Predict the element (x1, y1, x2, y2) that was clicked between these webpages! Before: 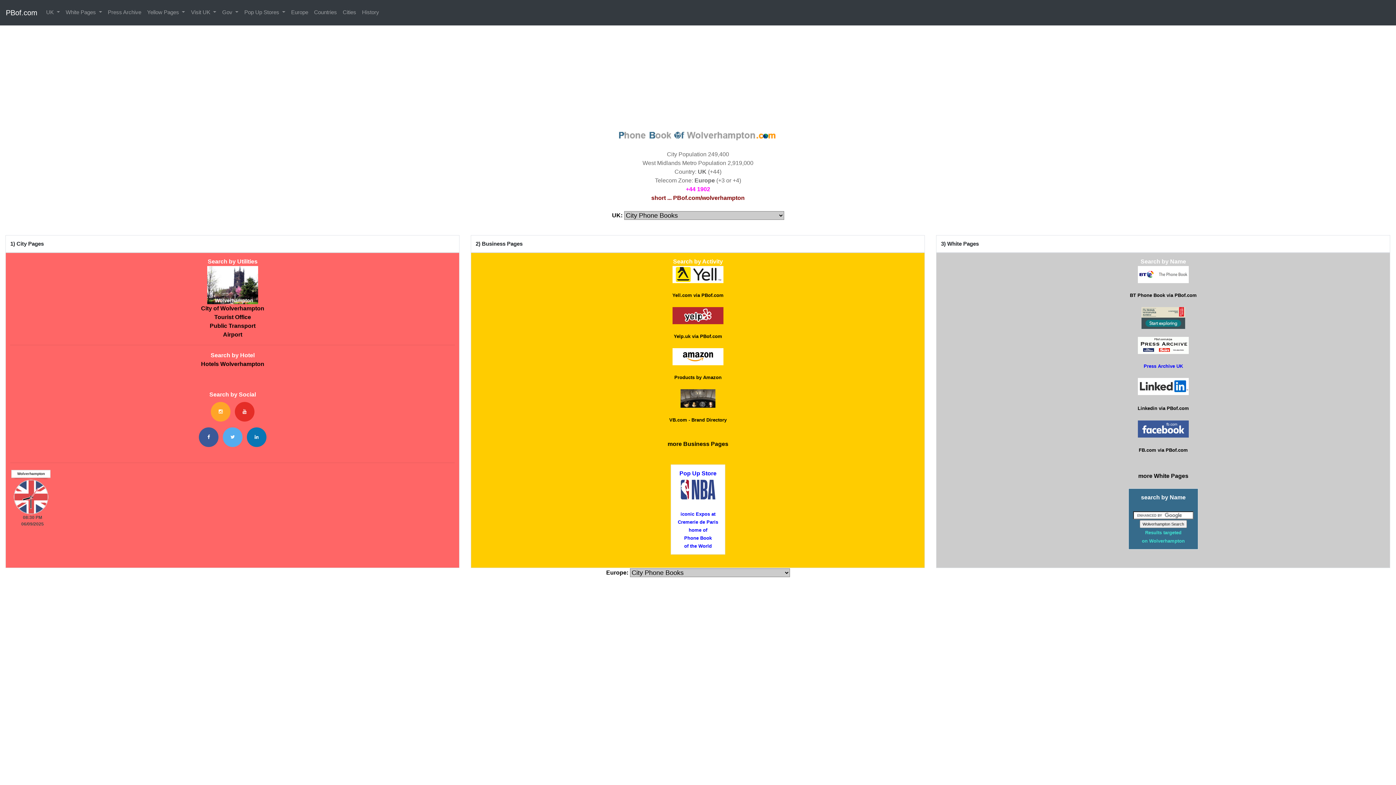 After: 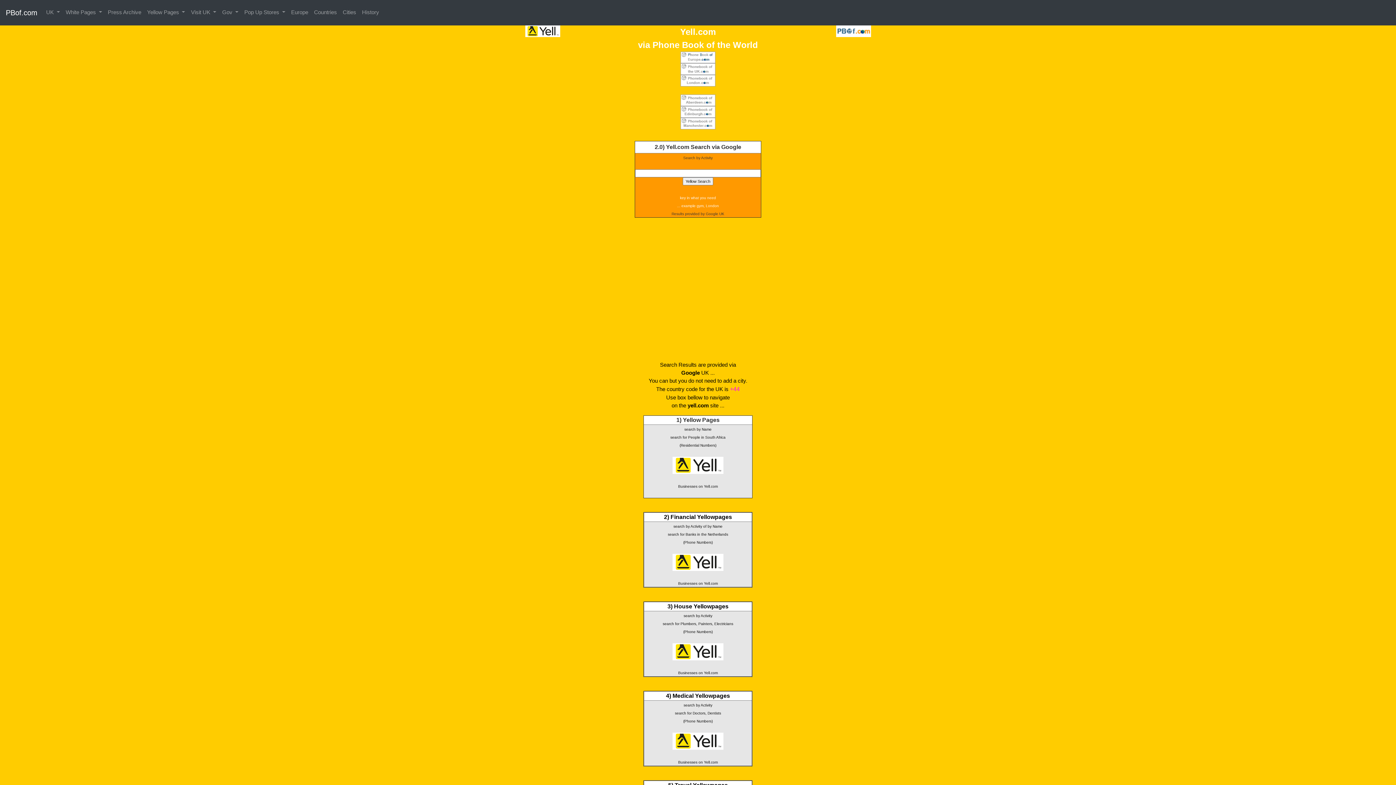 Action: bbox: (672, 292, 723, 298) label: Yell.com via PBof.com